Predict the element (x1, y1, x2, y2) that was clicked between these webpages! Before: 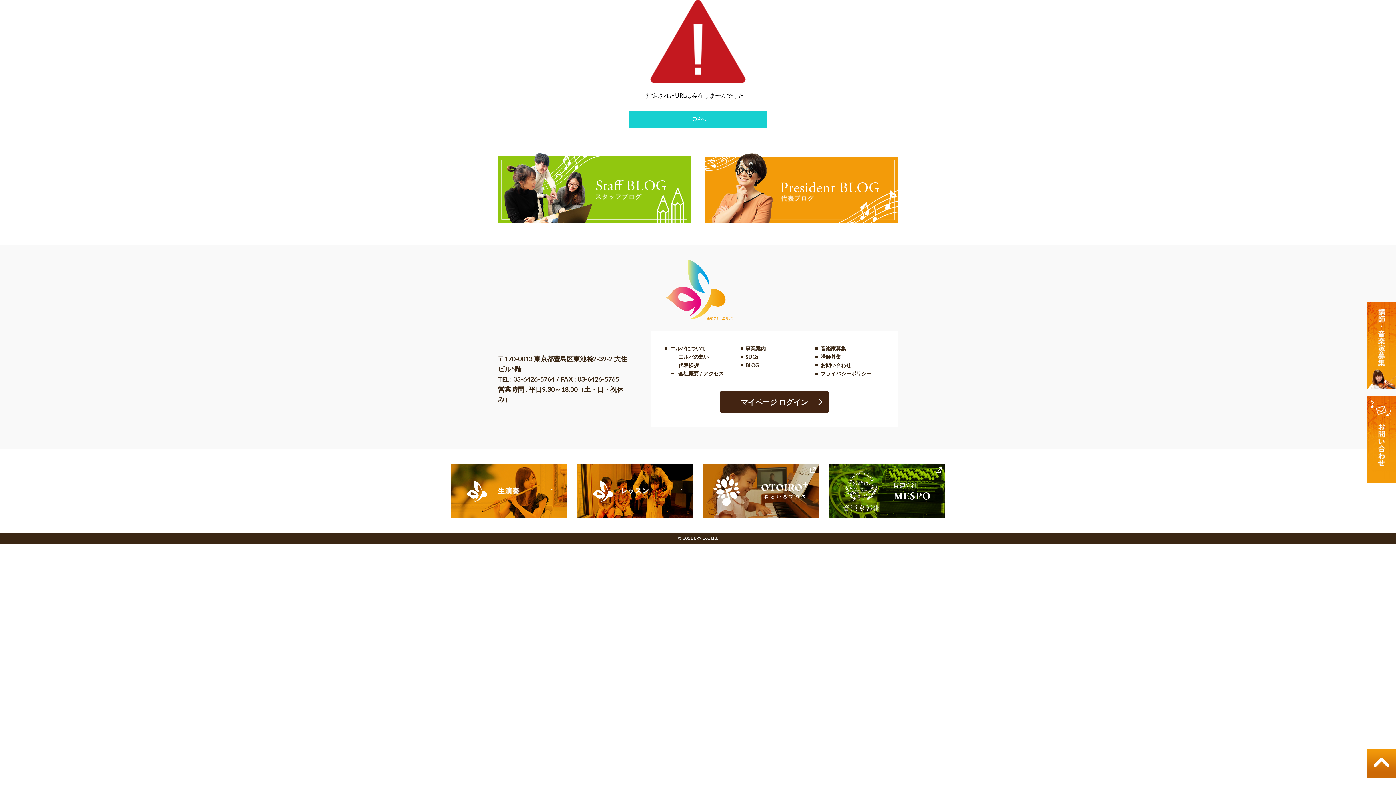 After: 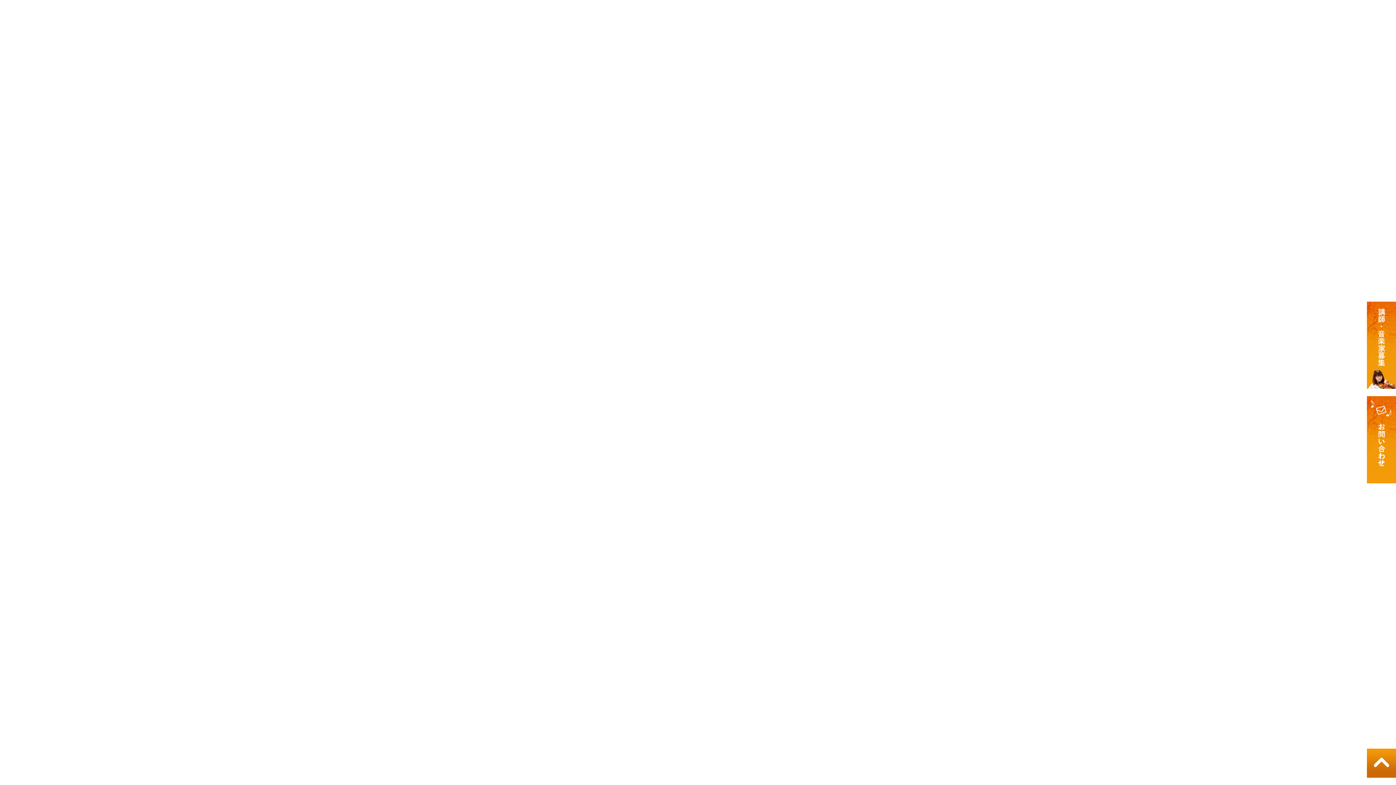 Action: label: TOPへ bbox: (629, 110, 767, 127)